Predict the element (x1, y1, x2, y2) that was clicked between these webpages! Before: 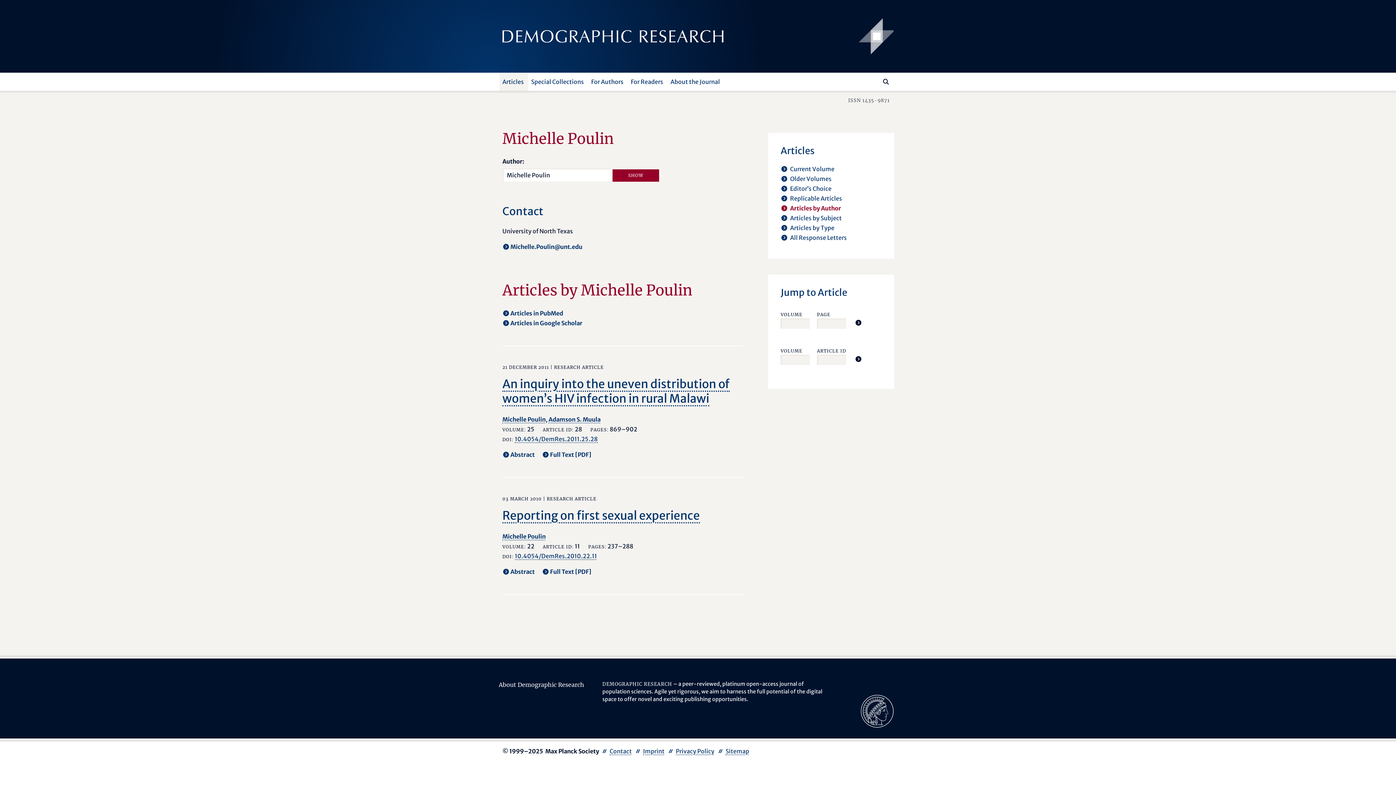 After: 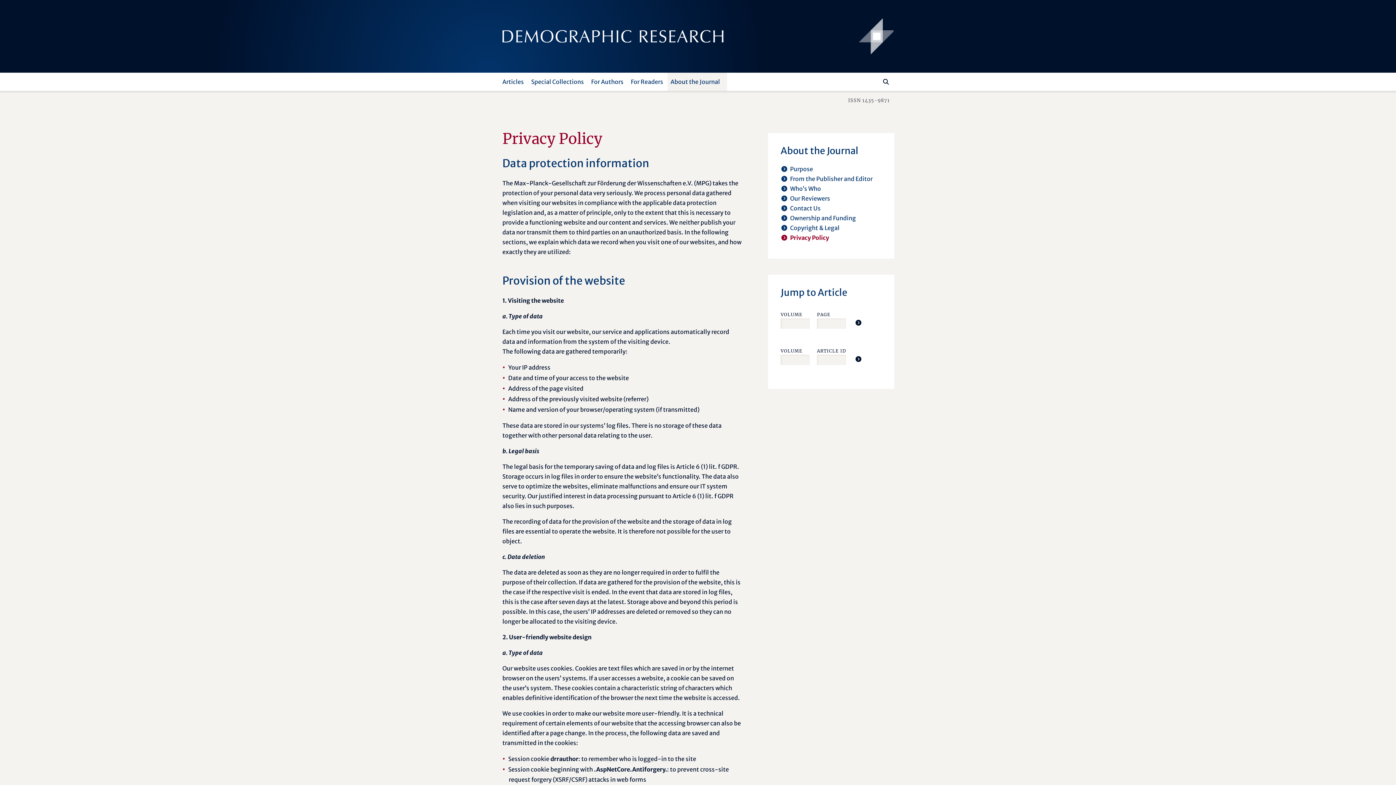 Action: bbox: (676, 748, 714, 755) label: Privacy Policy